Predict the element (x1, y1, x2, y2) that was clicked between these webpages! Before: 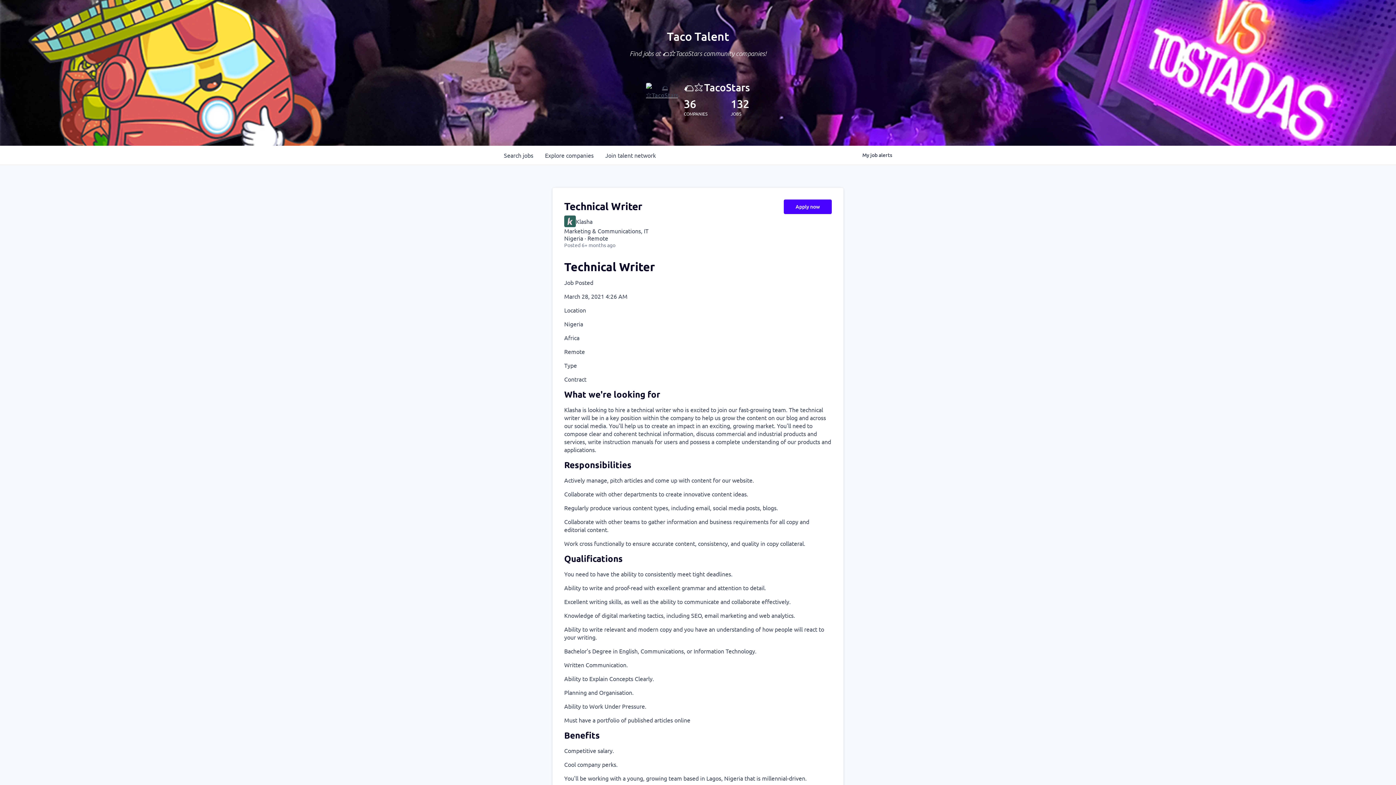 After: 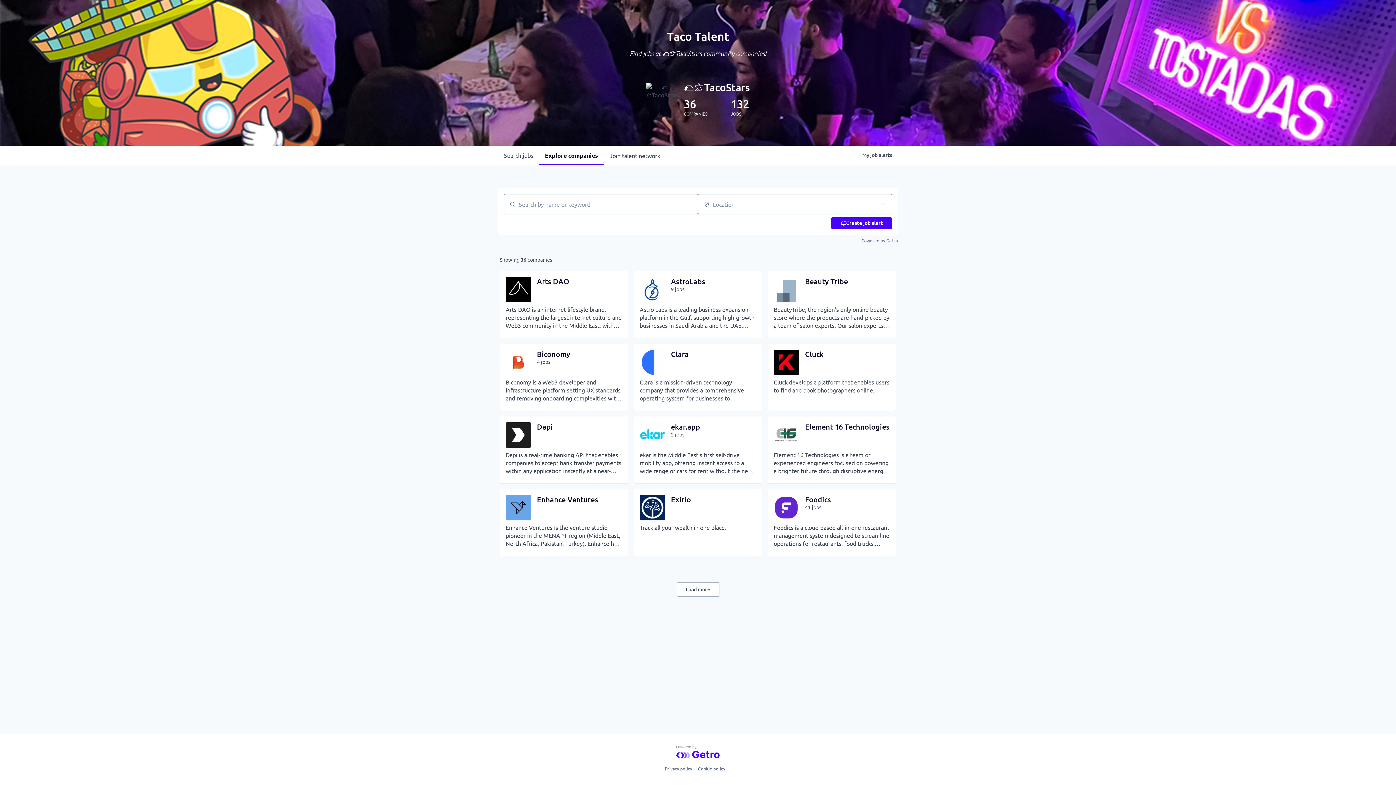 Action: label: Explore 
companies bbox: (539, 145, 599, 164)